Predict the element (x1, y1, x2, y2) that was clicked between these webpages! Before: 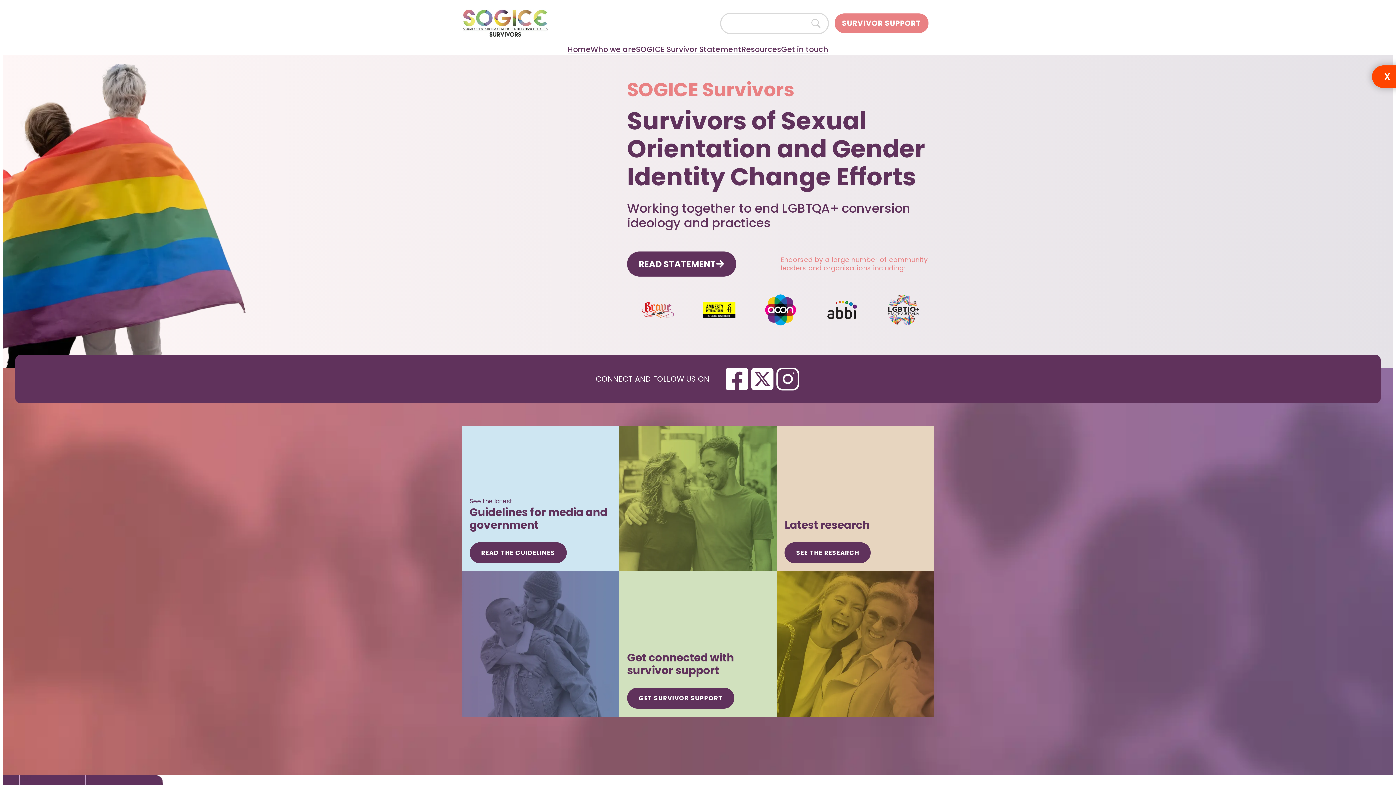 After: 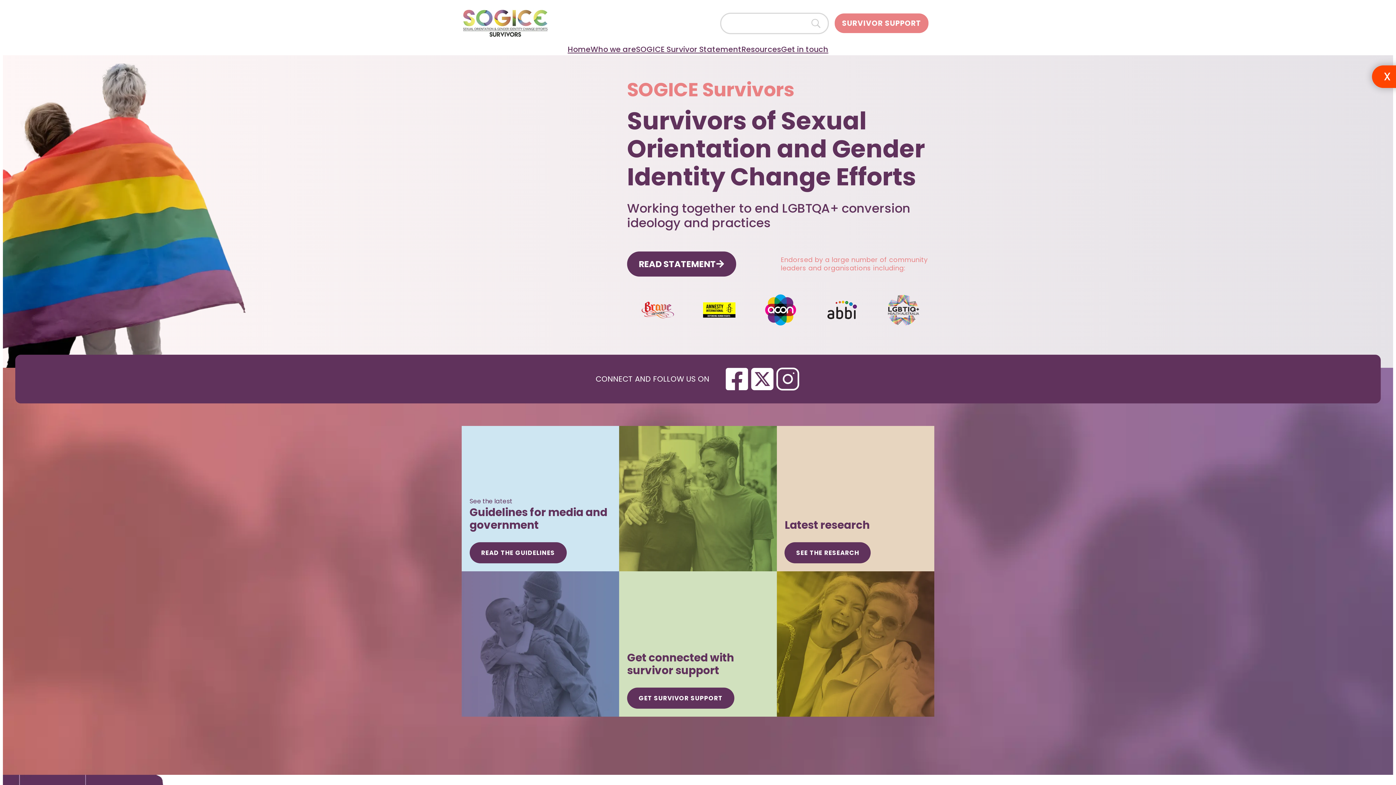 Action: bbox: (461, 8, 549, 37)